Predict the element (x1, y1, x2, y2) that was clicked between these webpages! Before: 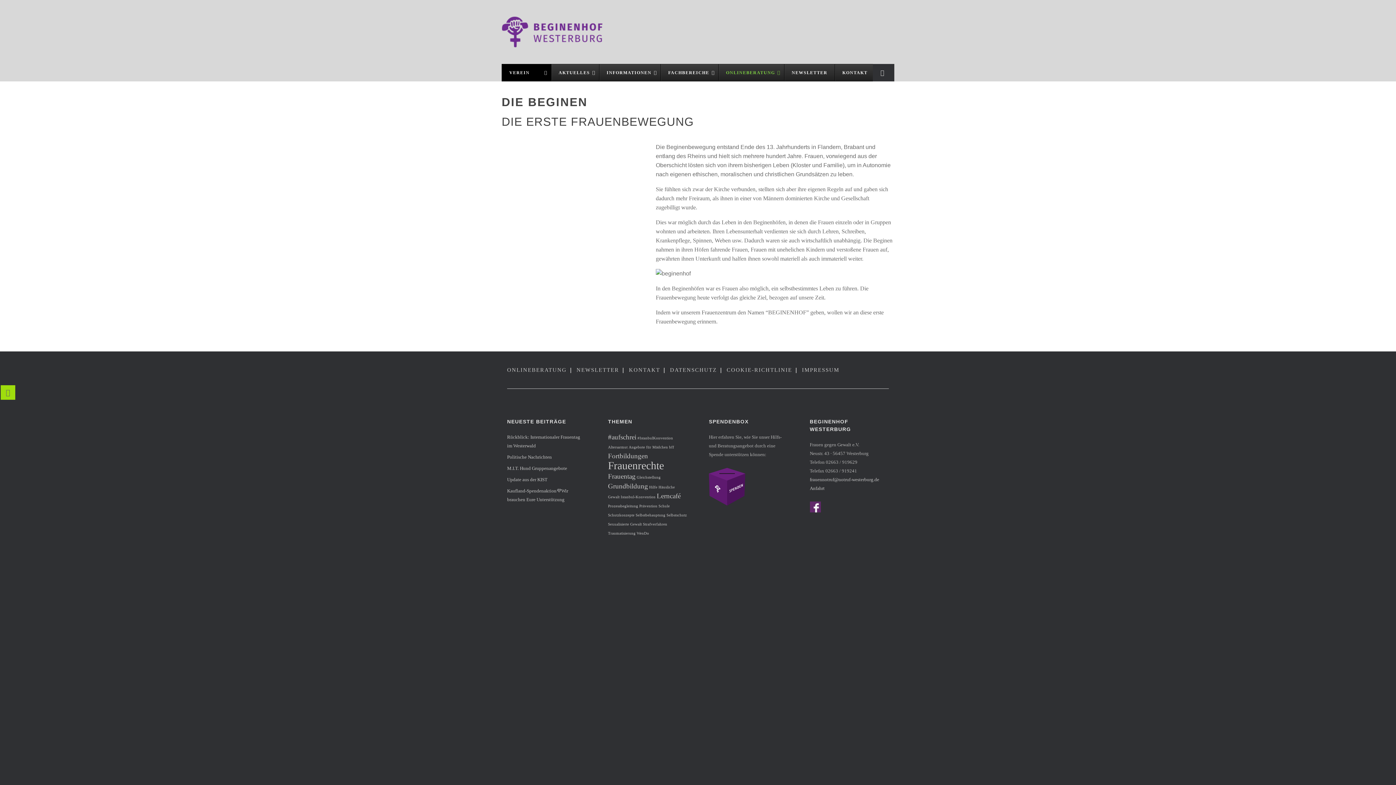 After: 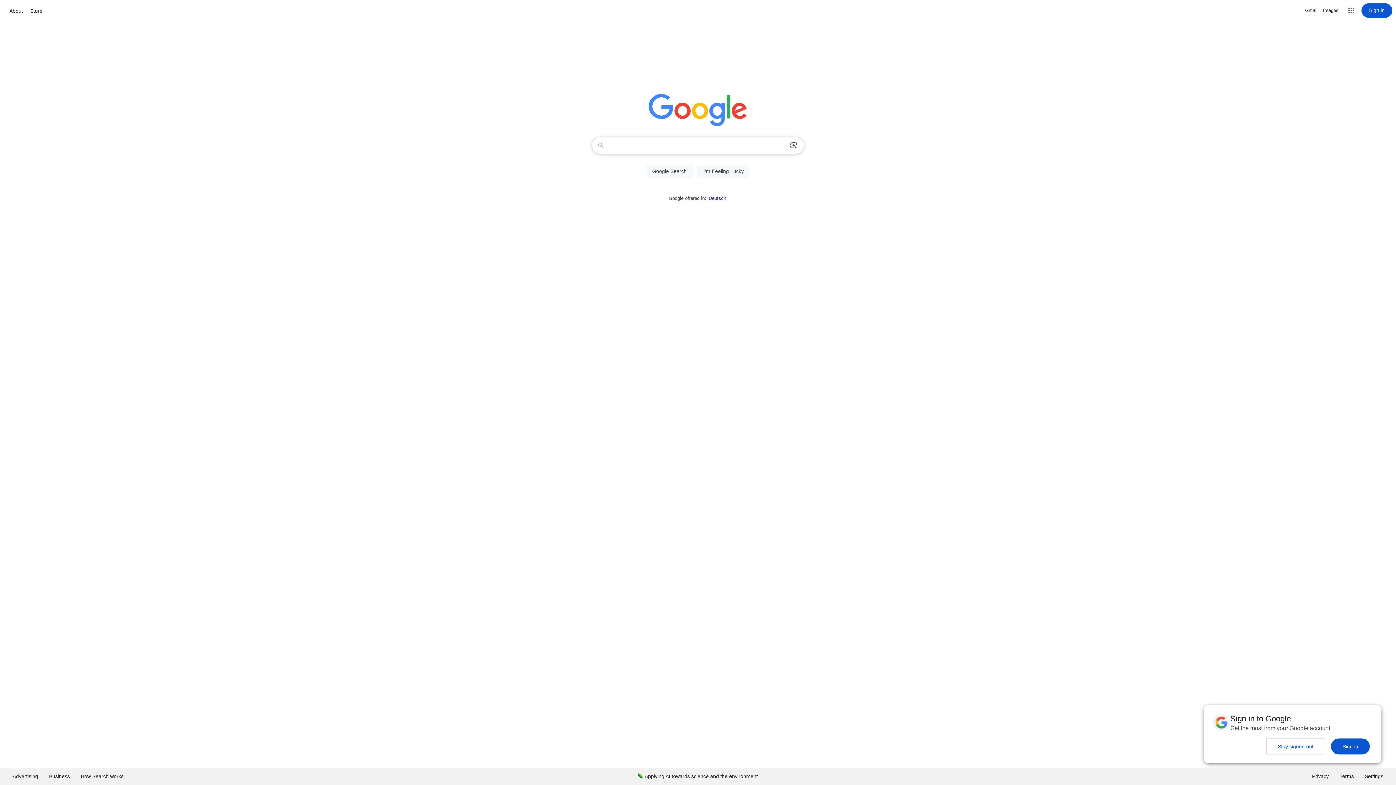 Action: bbox: (0, 390, 15, 396)